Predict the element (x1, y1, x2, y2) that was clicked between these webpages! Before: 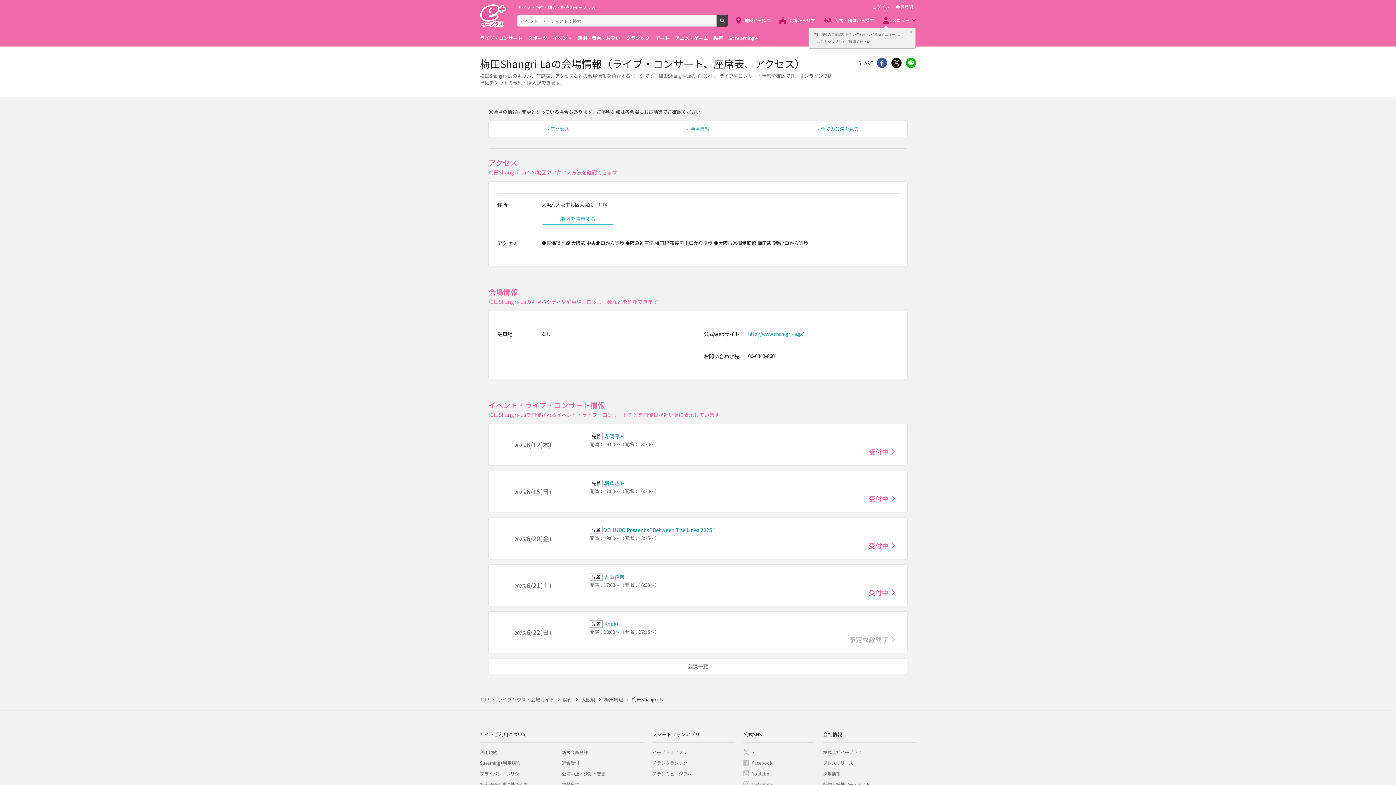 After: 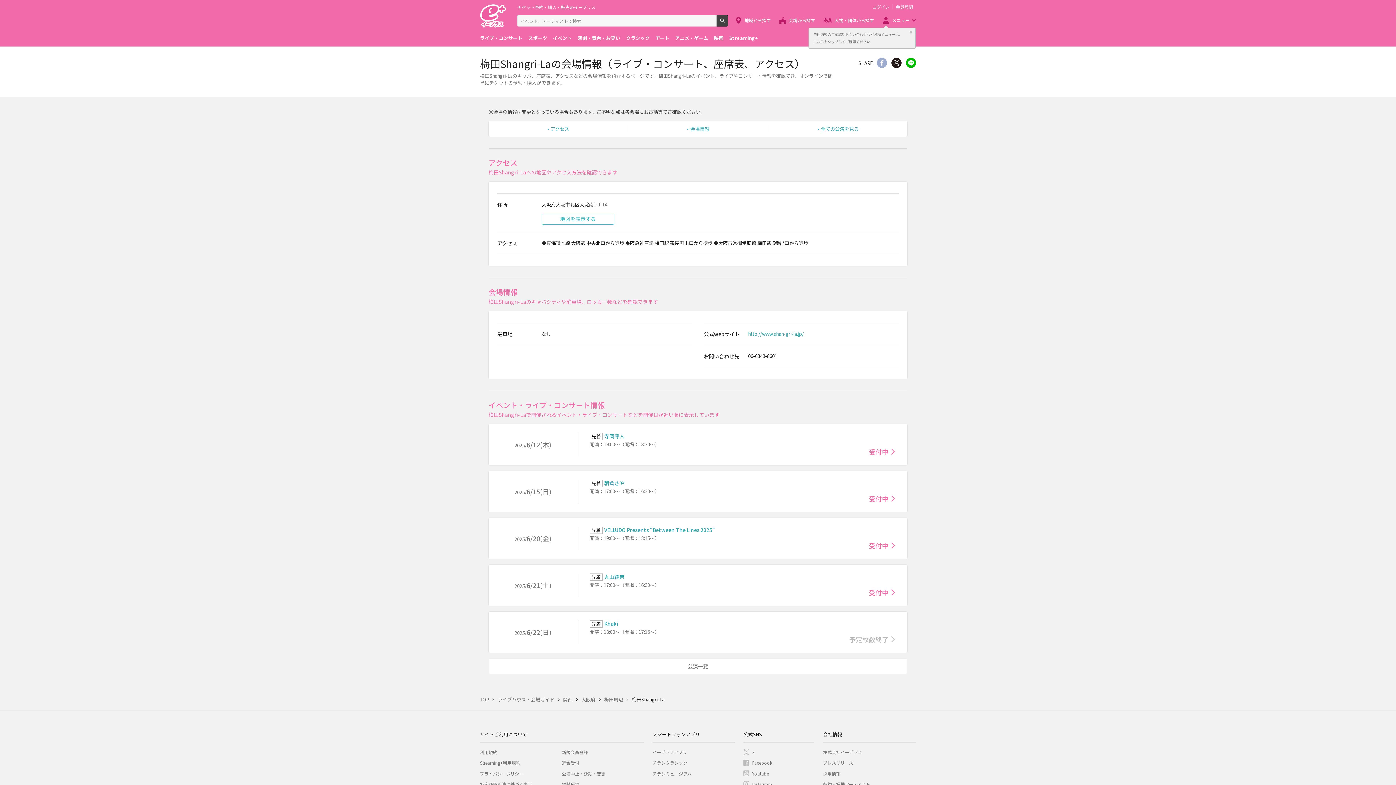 Action: bbox: (877, 57, 887, 68) label: シェア